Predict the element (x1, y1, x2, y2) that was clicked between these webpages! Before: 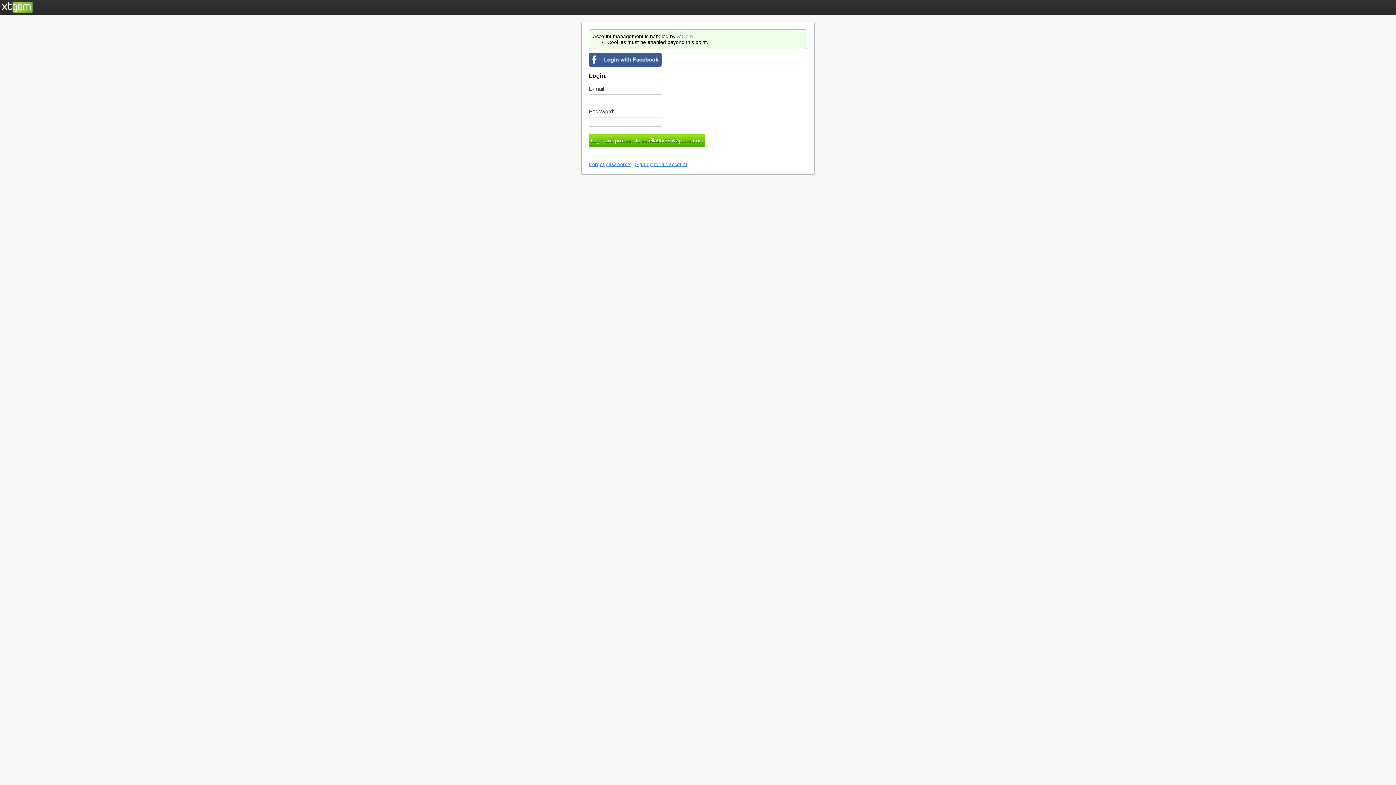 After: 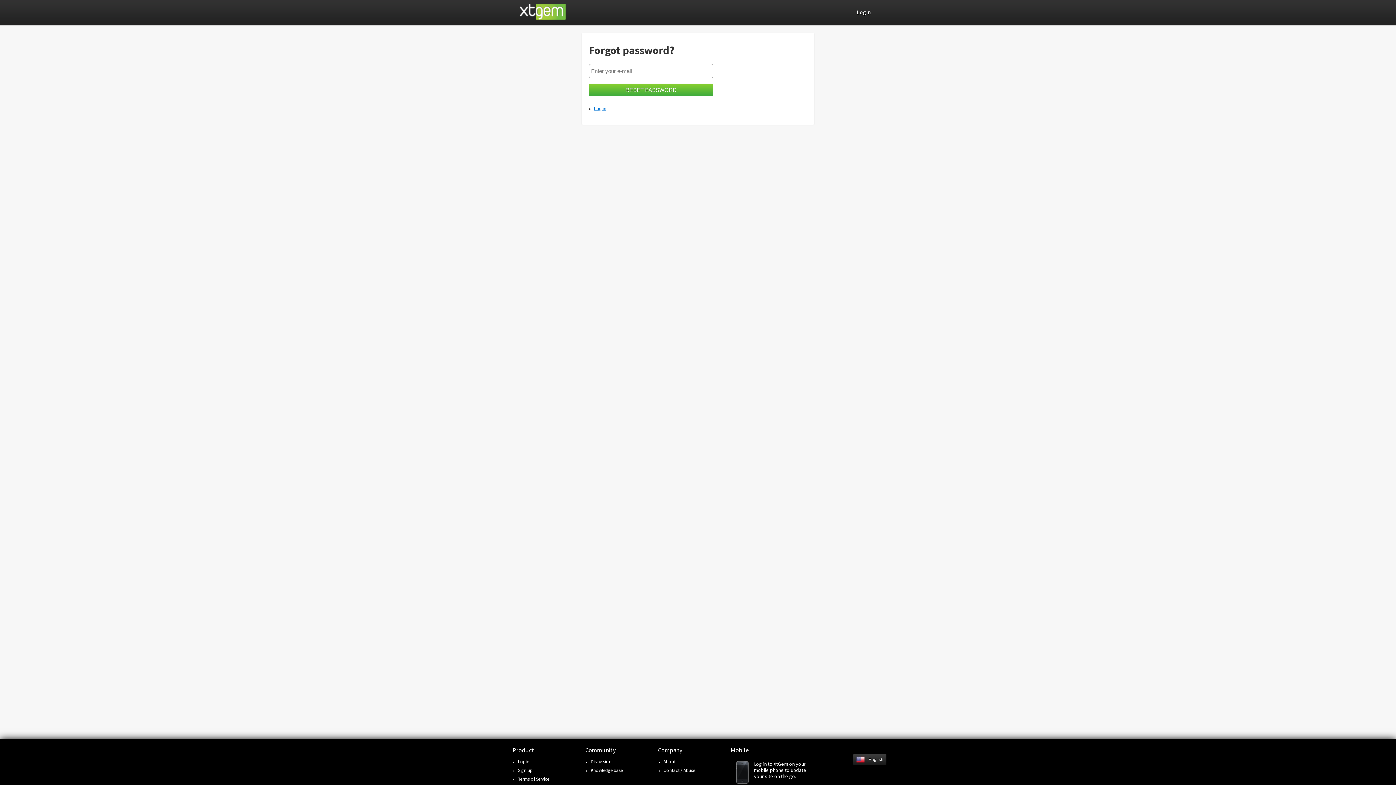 Action: bbox: (589, 161, 630, 167) label: Forgot password?